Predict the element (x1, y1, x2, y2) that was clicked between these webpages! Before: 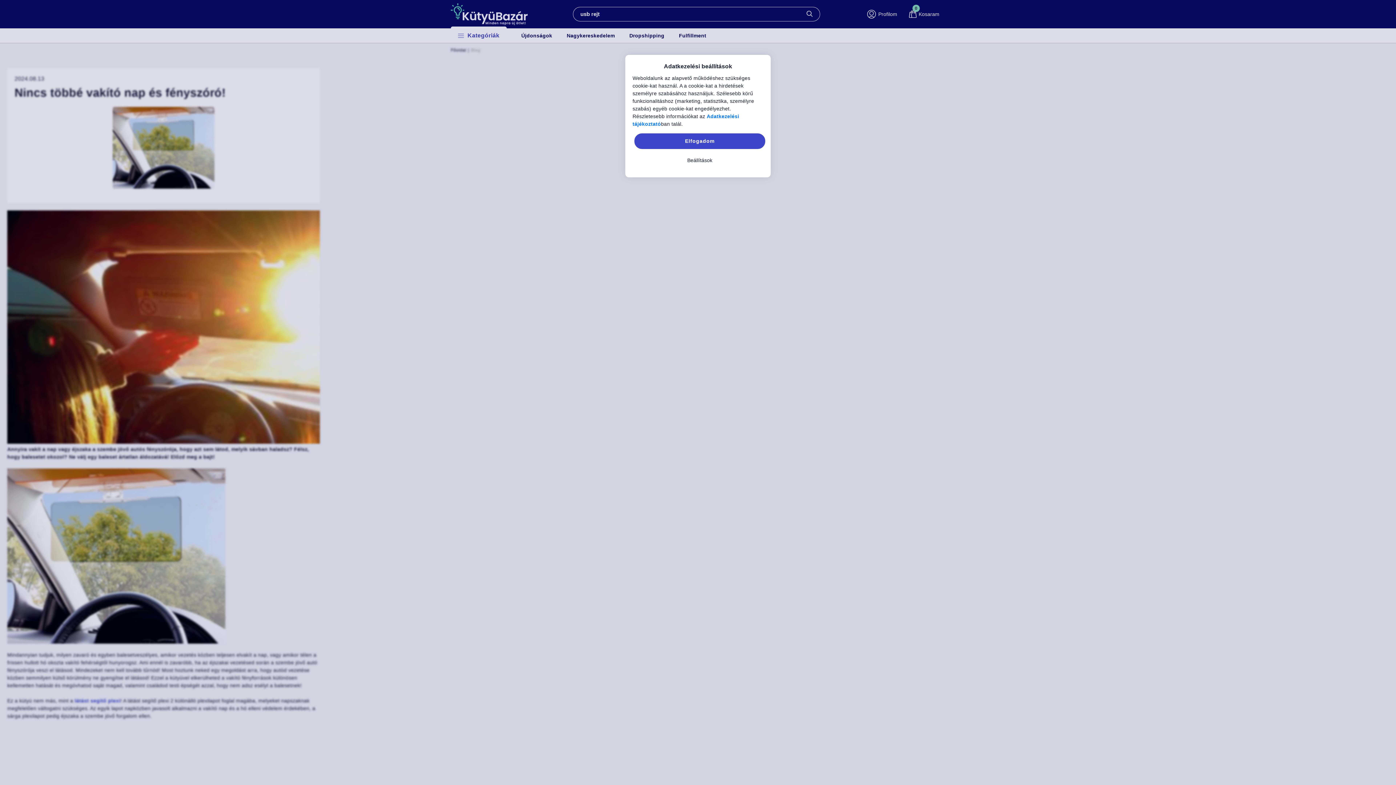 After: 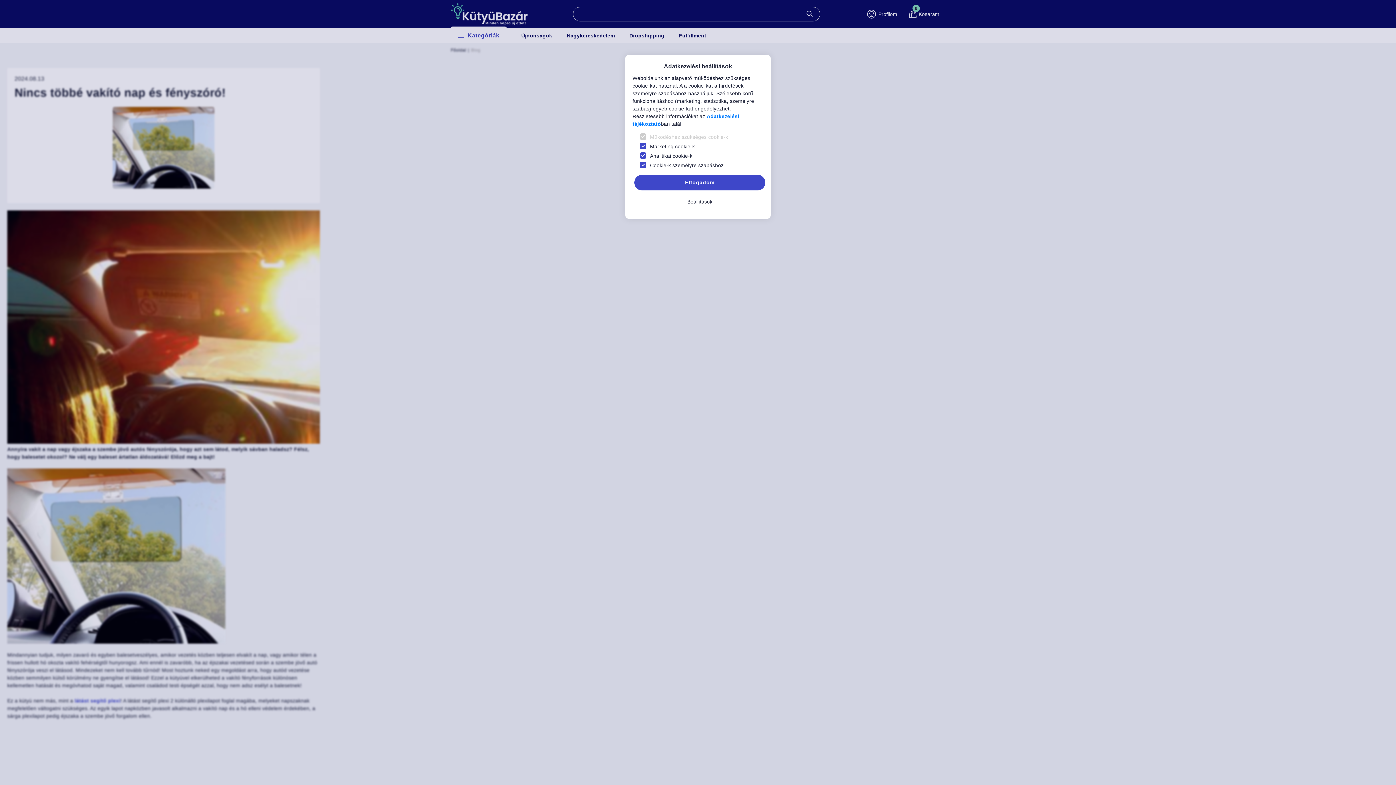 Action: bbox: (634, 152, 765, 168) label: Beállítások